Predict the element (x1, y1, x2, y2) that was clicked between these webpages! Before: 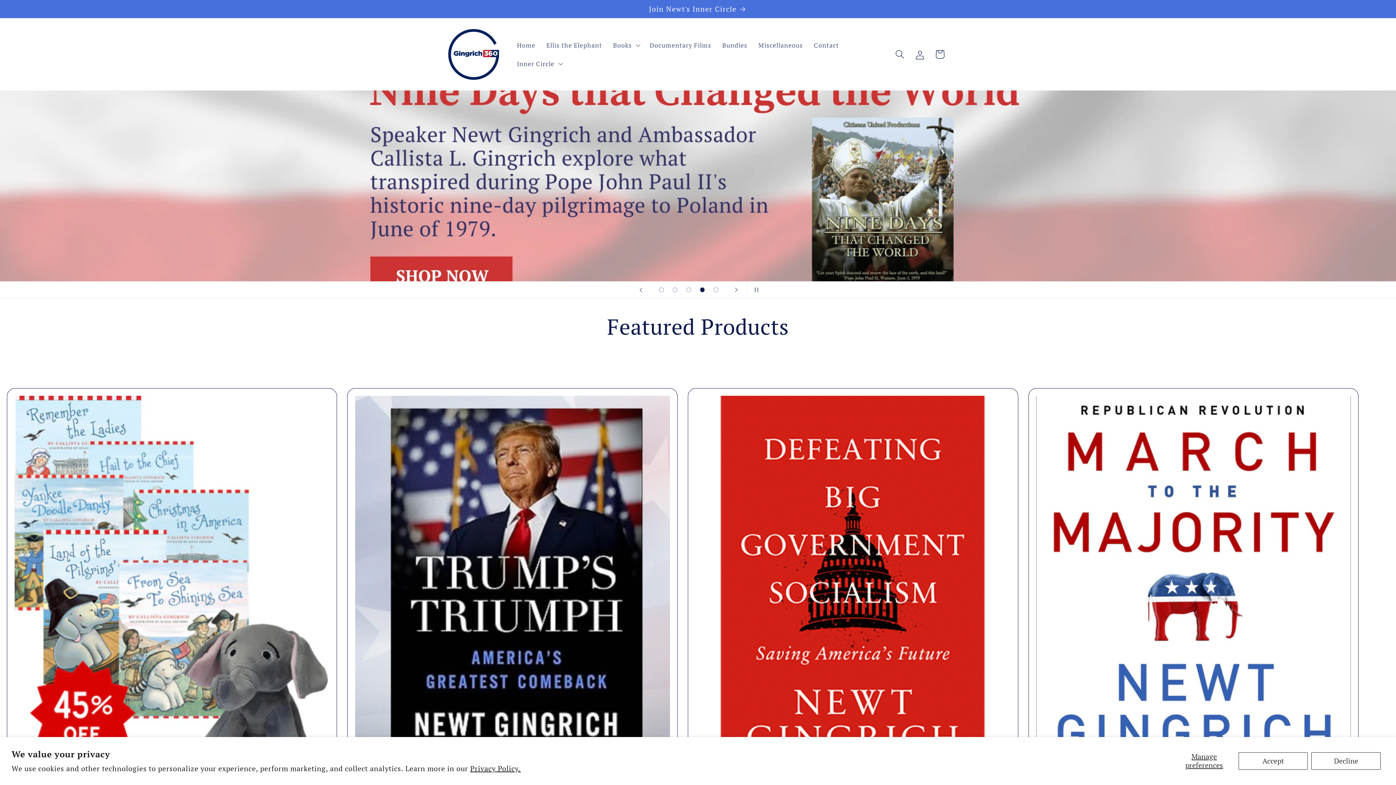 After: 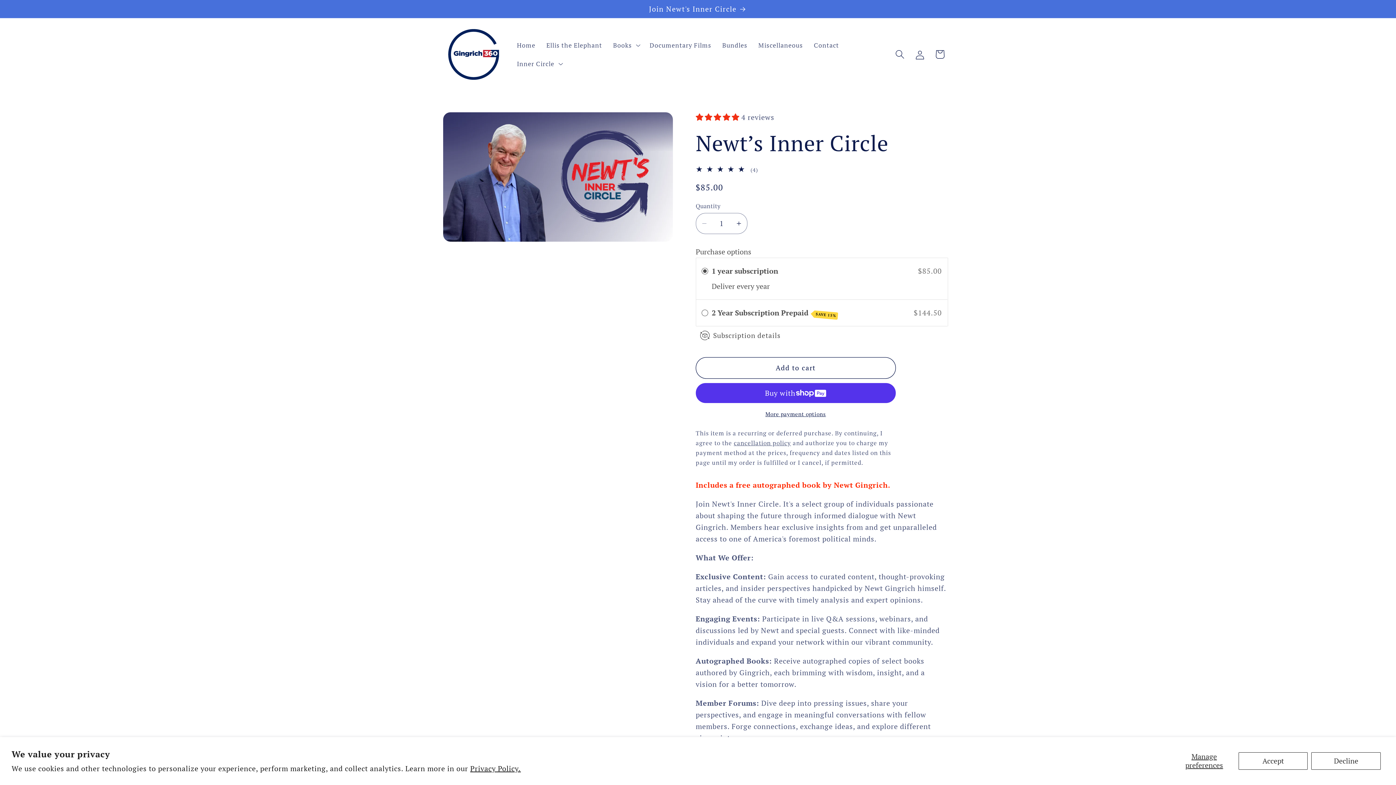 Action: bbox: (440, 0, 956, 17) label: Join Newt's Inner Circle